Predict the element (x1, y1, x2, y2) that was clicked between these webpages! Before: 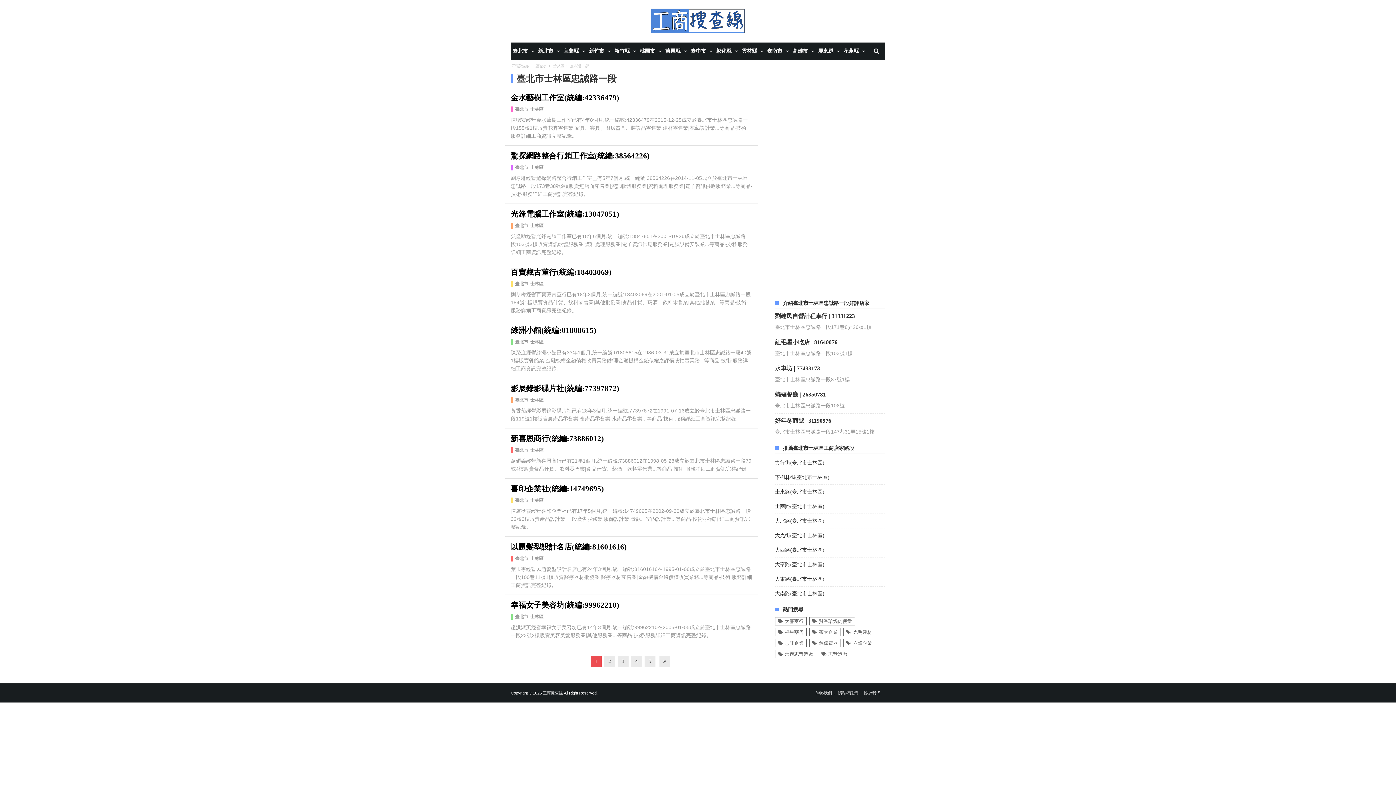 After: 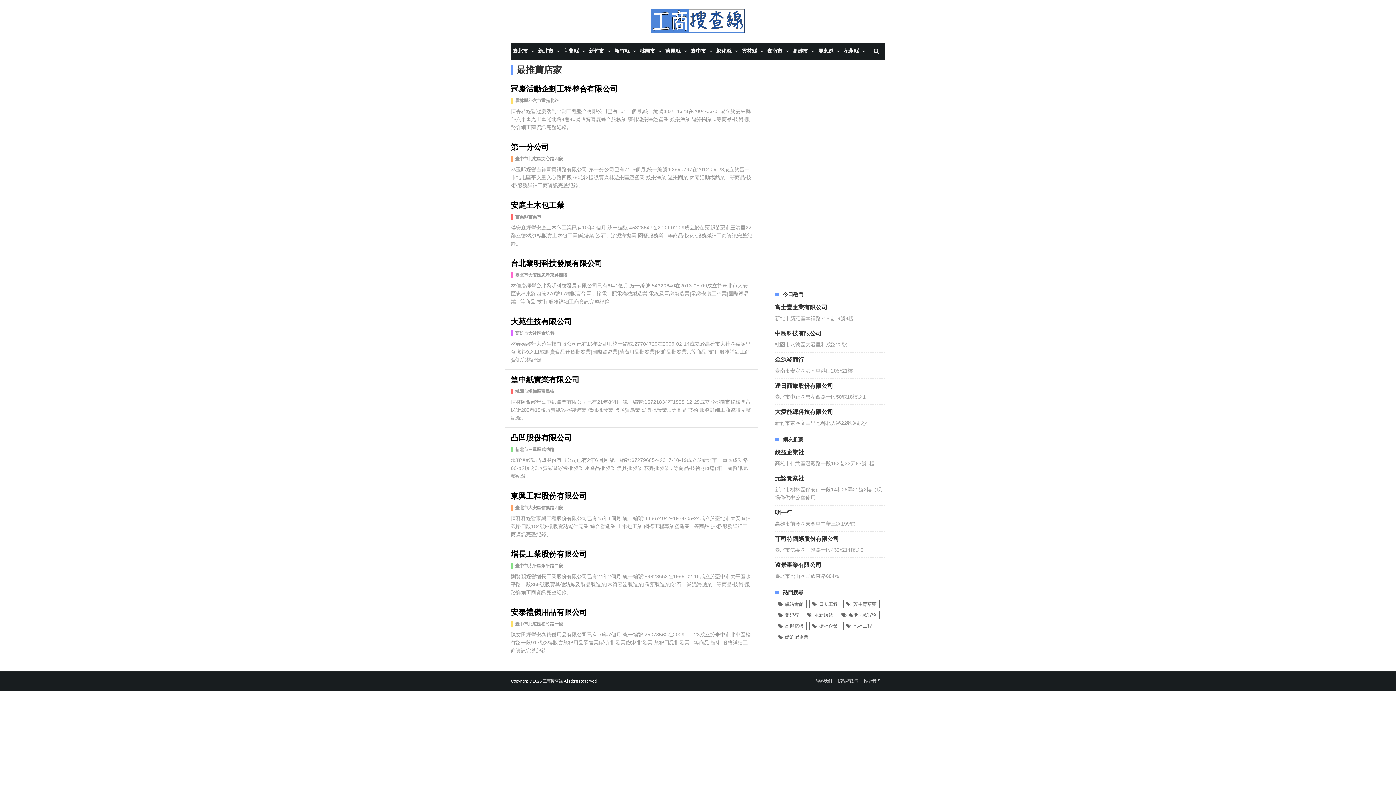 Action: bbox: (510, 64, 529, 68) label: 工商搜查線